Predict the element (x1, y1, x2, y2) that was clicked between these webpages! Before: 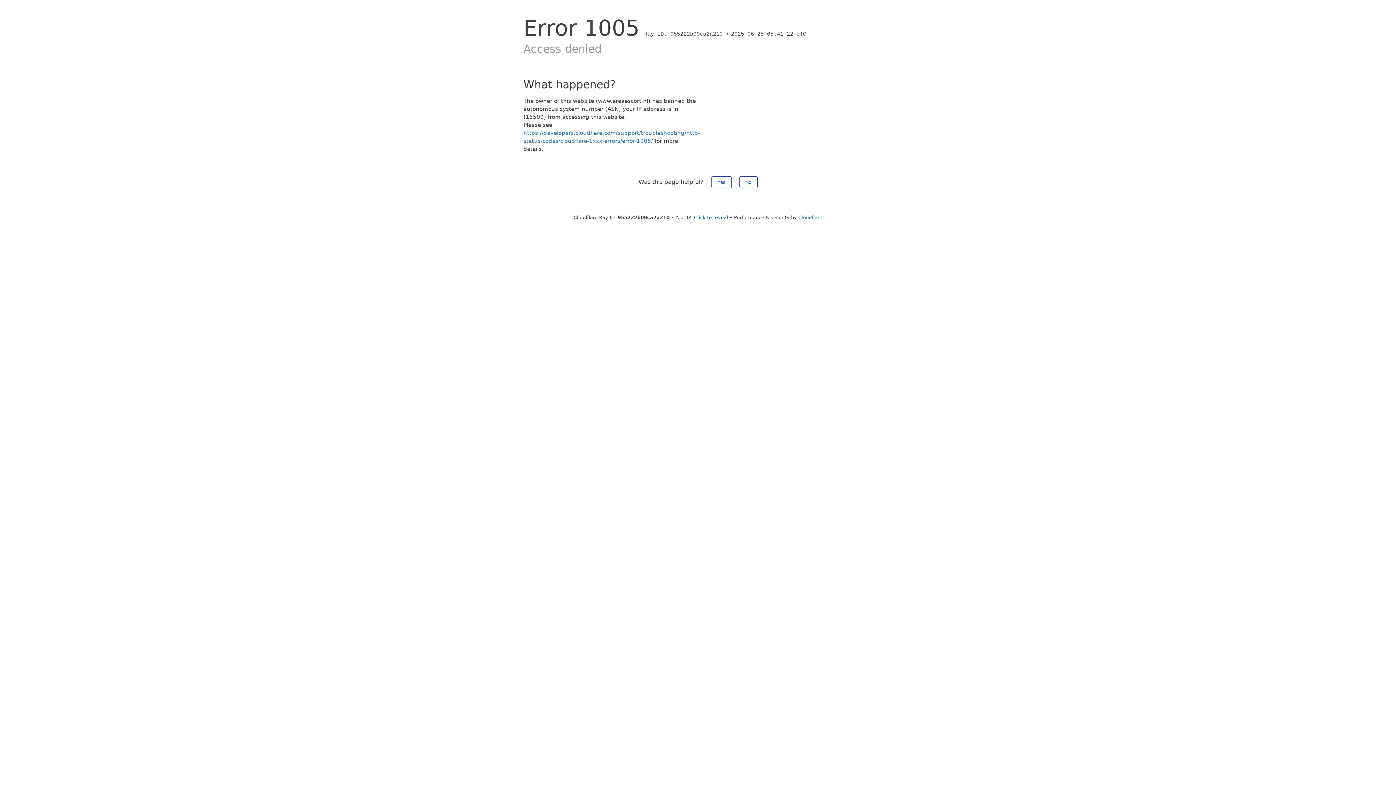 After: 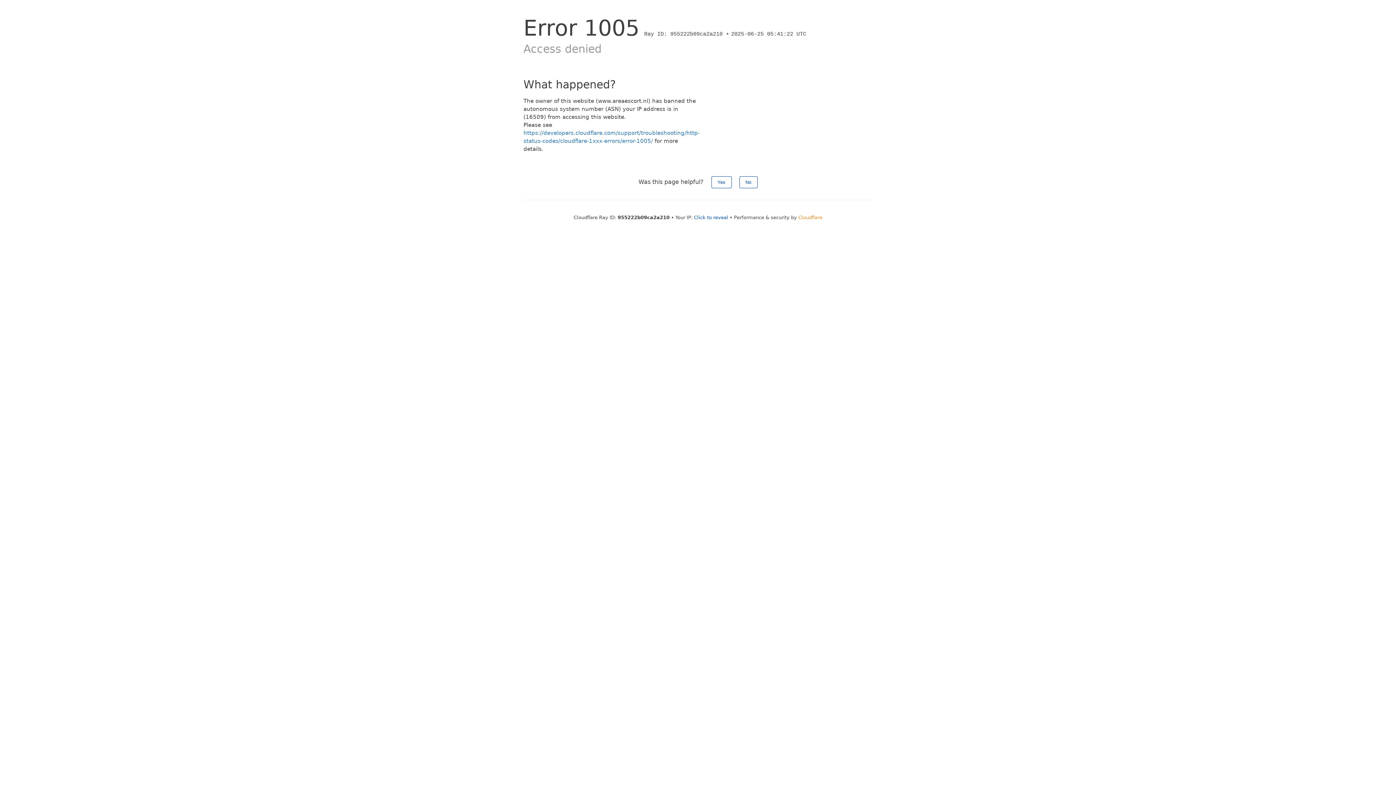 Action: bbox: (798, 214, 822, 220) label: Cloudflare